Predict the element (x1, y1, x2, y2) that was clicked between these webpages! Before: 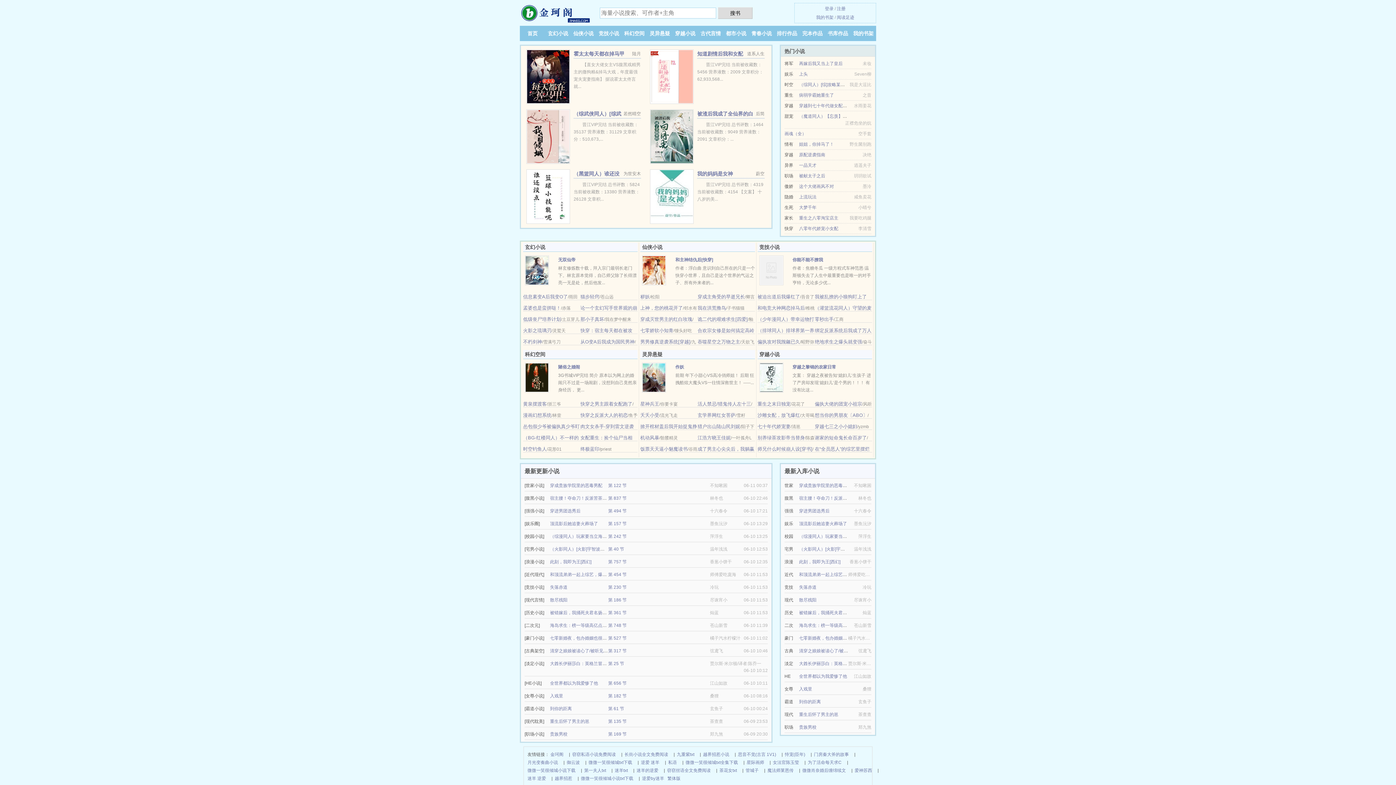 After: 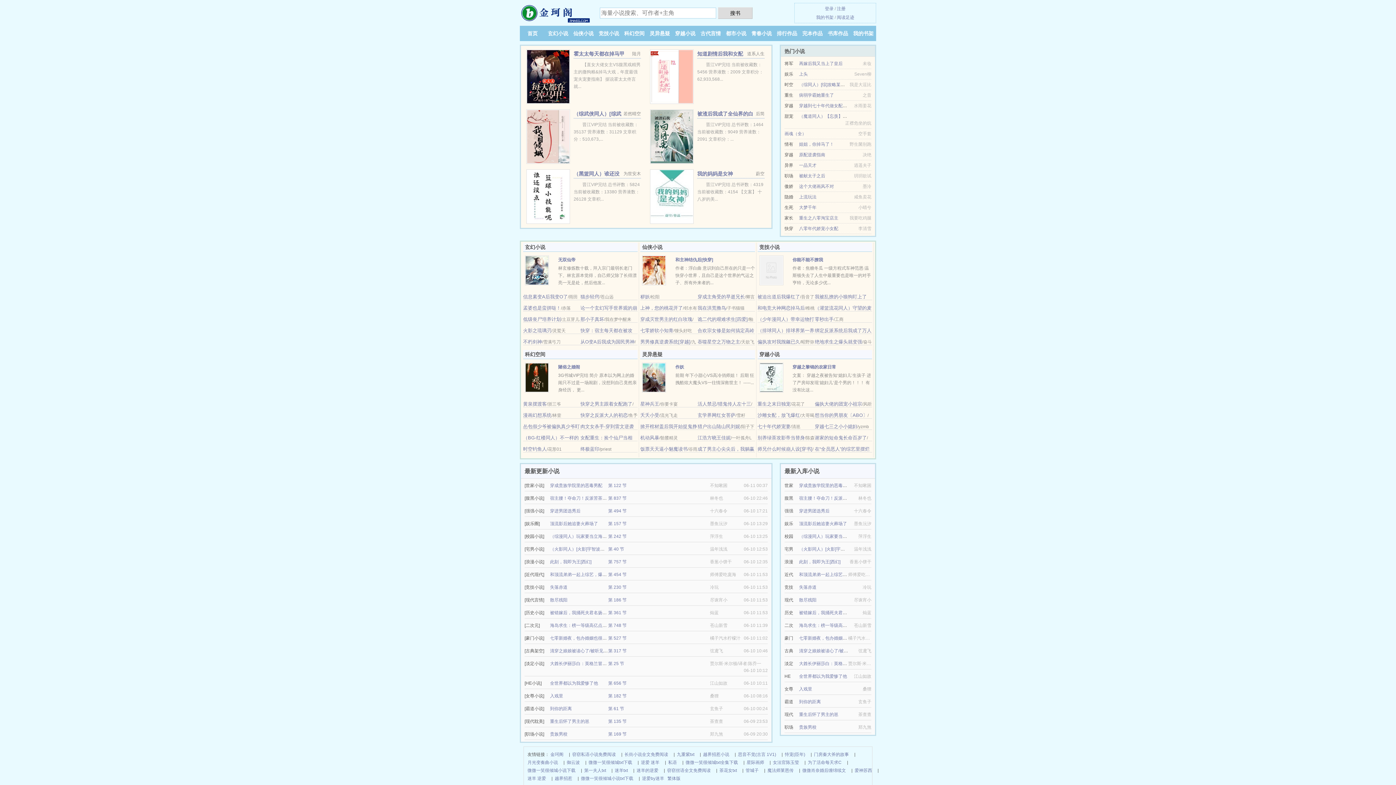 Action: bbox: (550, 585, 567, 590) label: 失落赤道